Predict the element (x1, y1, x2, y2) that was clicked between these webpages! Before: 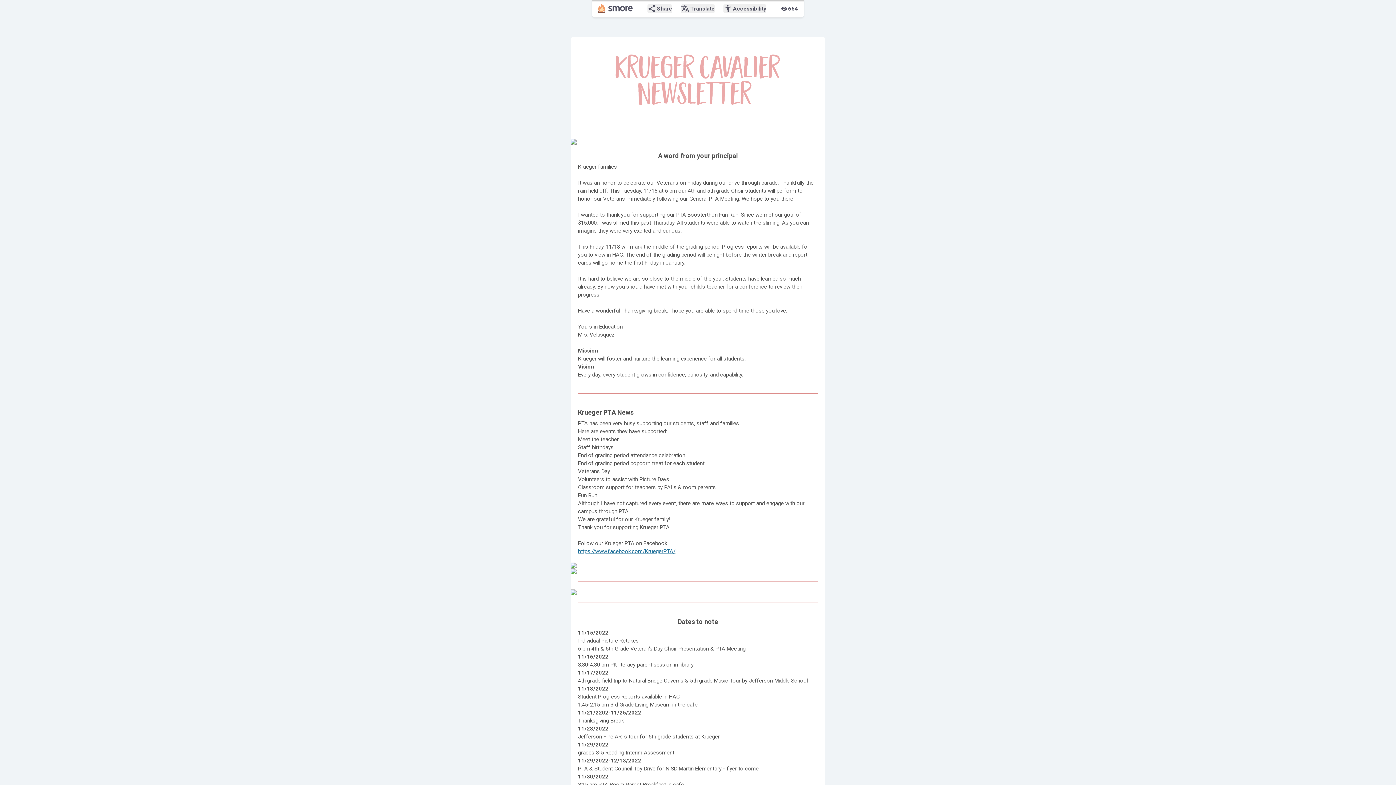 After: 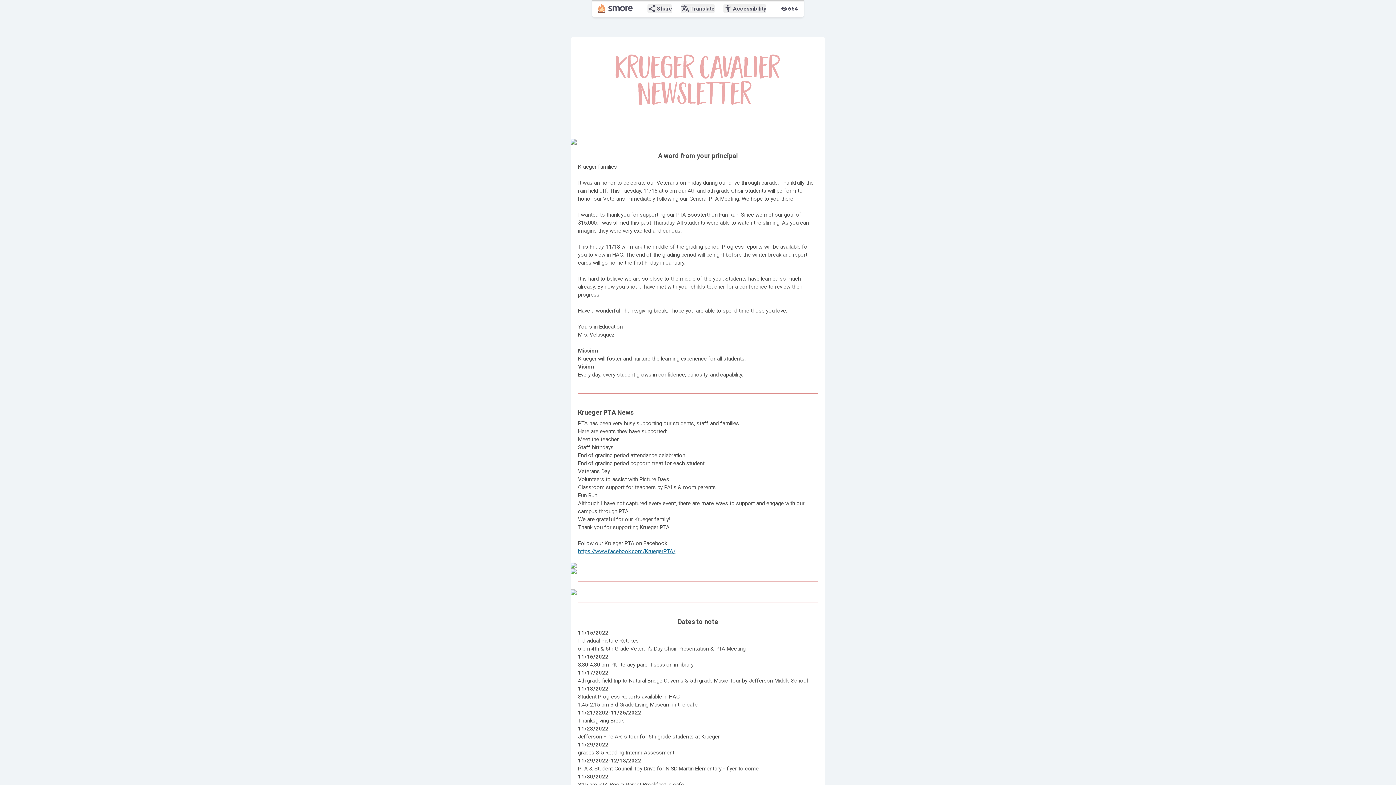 Action: bbox: (570, 138, 825, 144)